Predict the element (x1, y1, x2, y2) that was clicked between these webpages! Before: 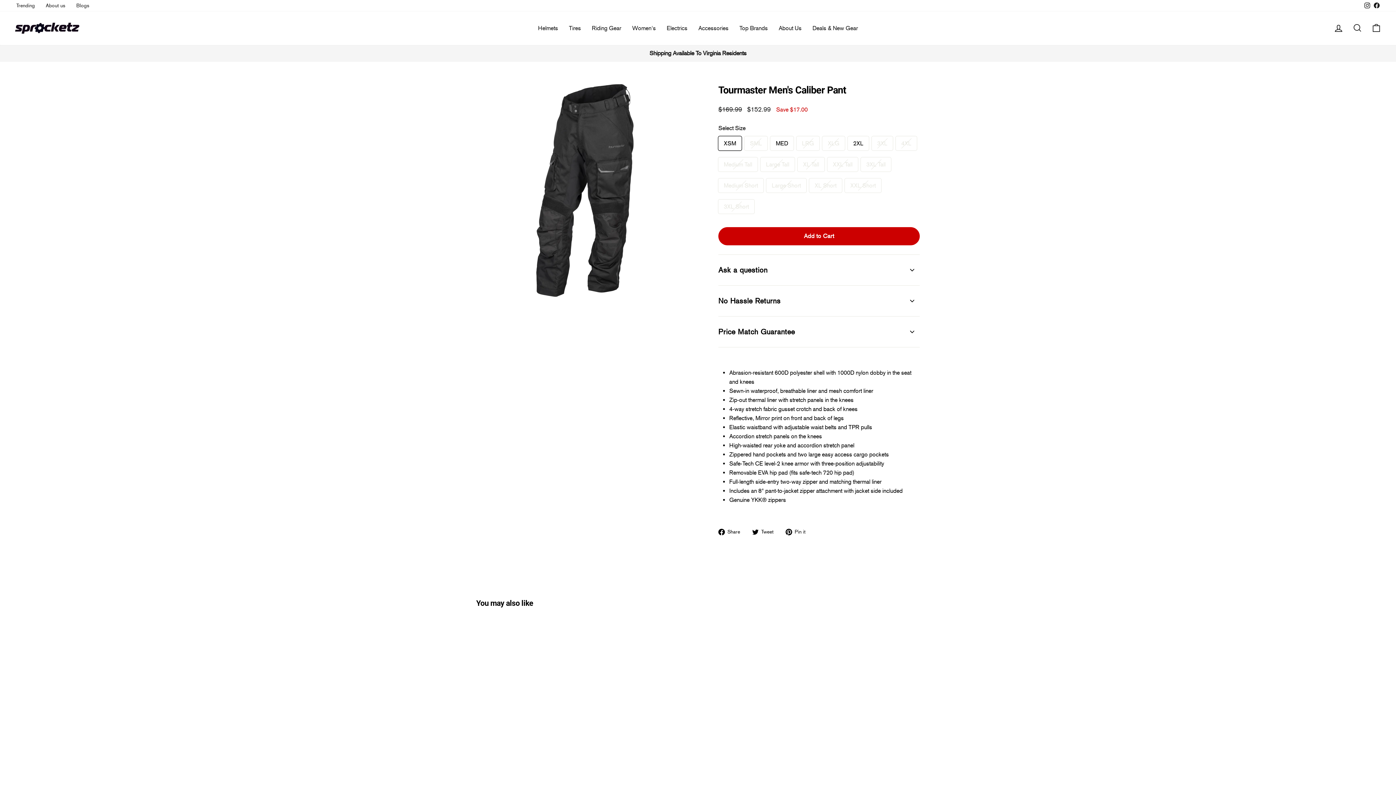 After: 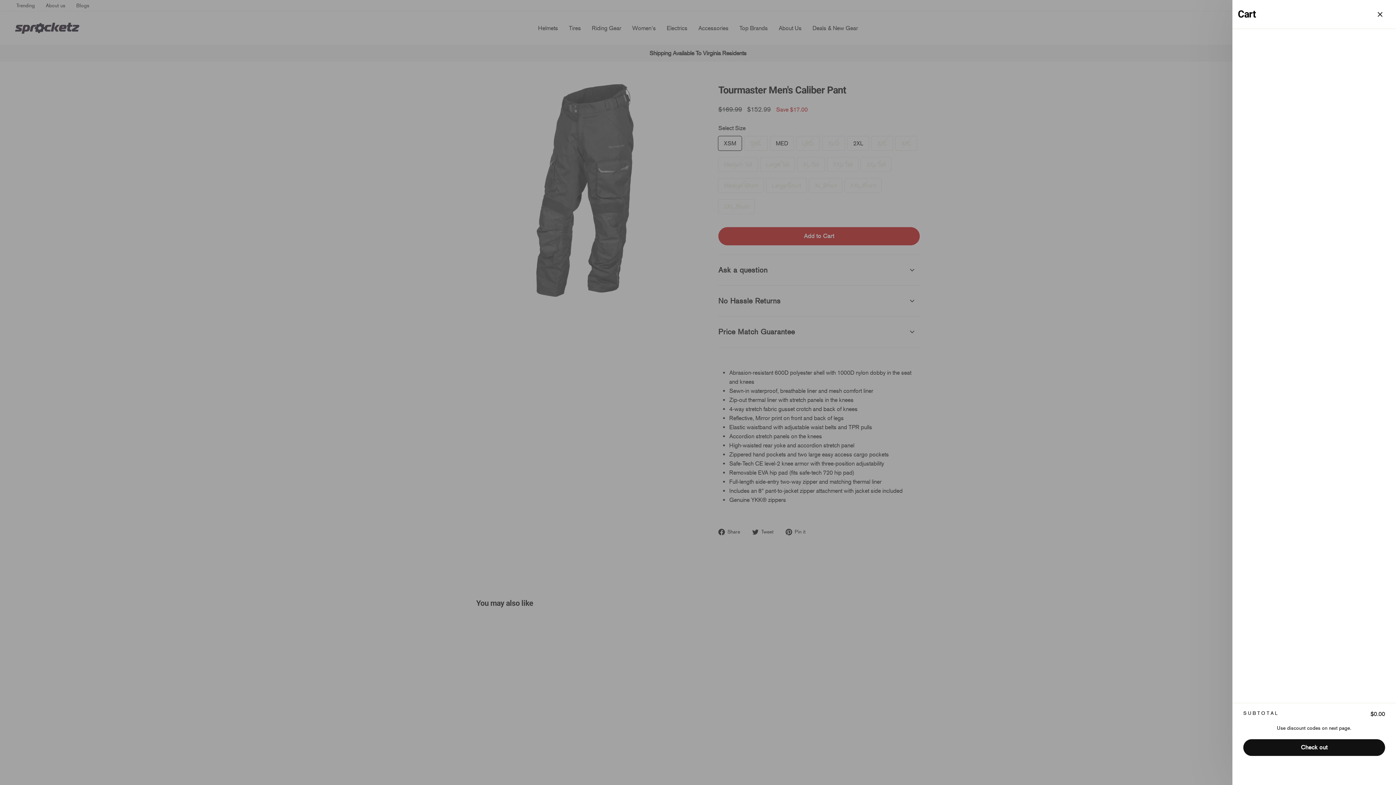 Action: label: Cart bbox: (1367, 20, 1386, 35)